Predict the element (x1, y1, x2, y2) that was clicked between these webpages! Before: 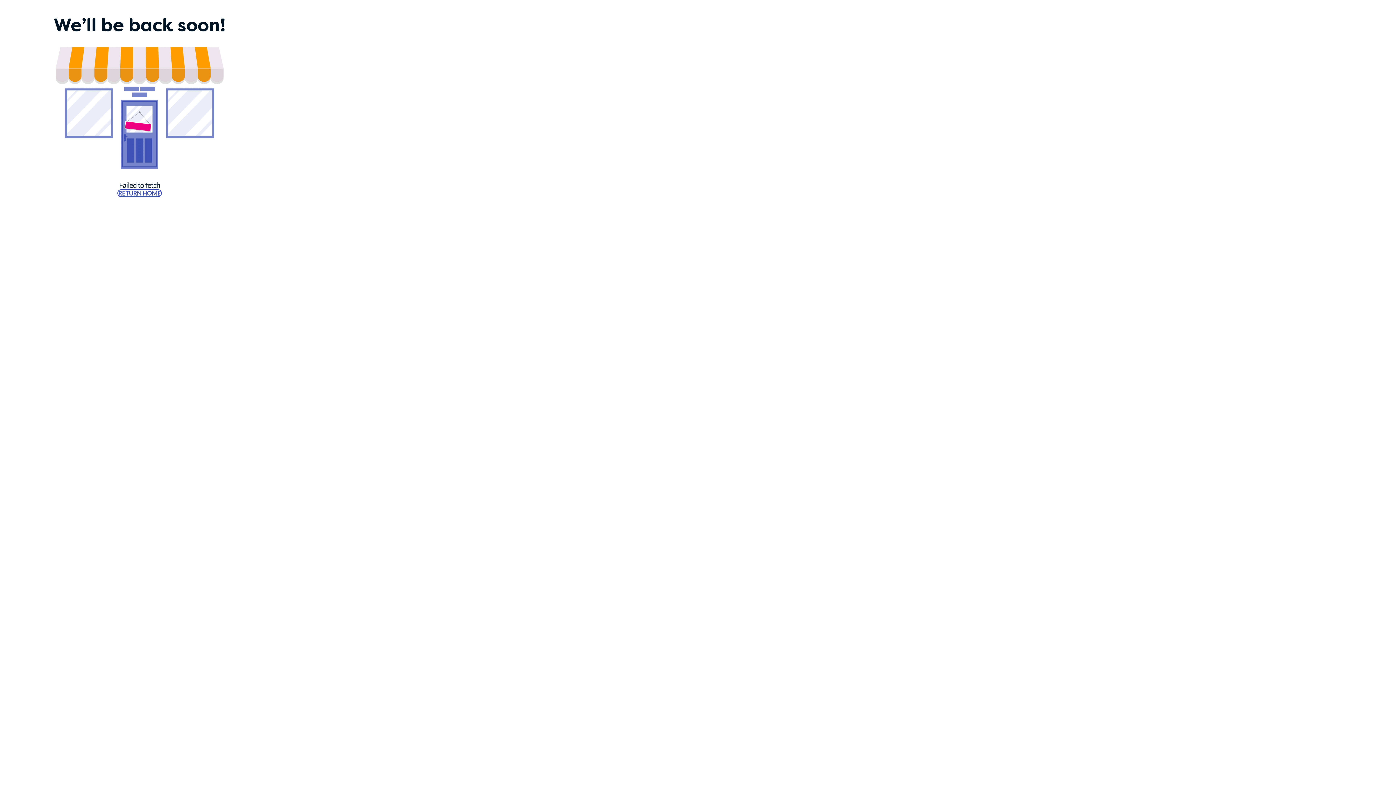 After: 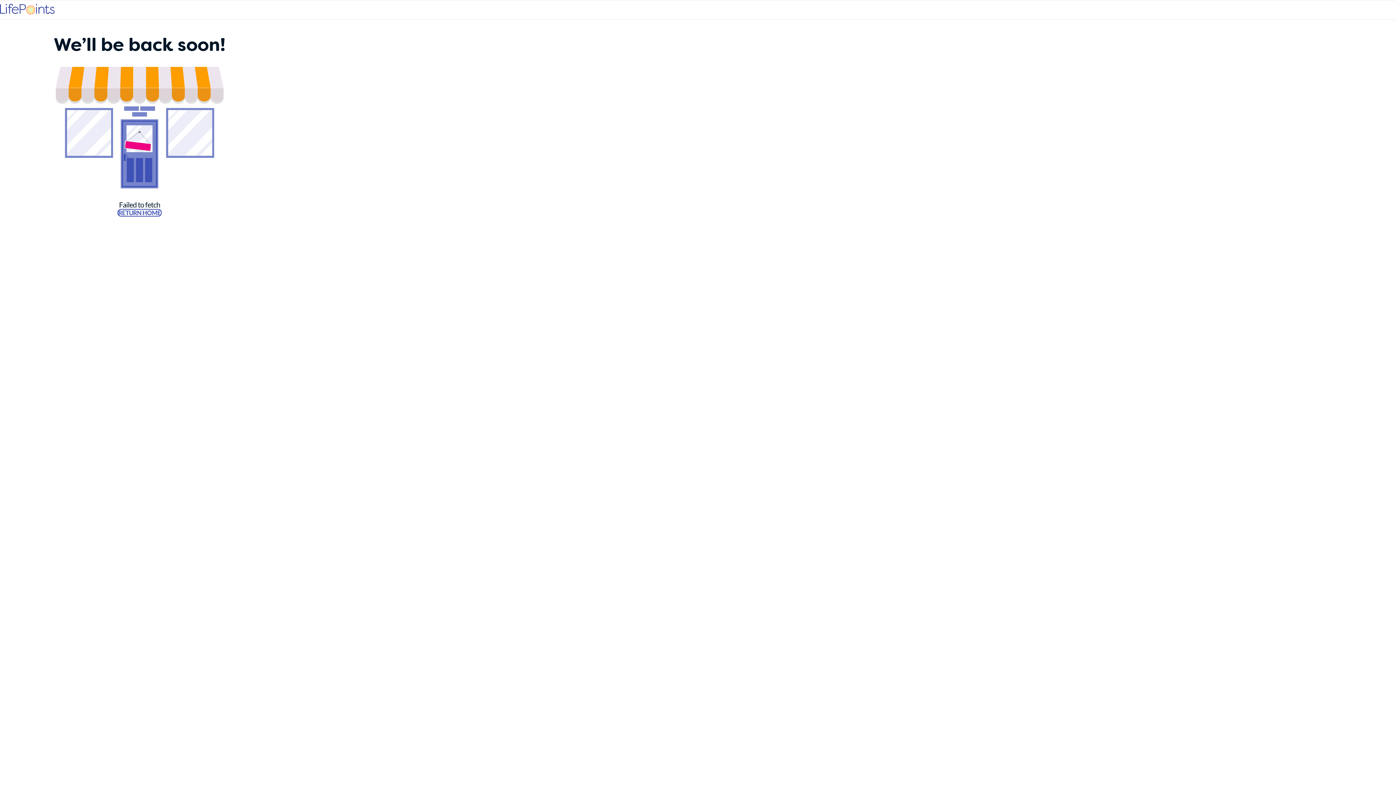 Action: bbox: (117, 189, 161, 196) label: RETURN HOME